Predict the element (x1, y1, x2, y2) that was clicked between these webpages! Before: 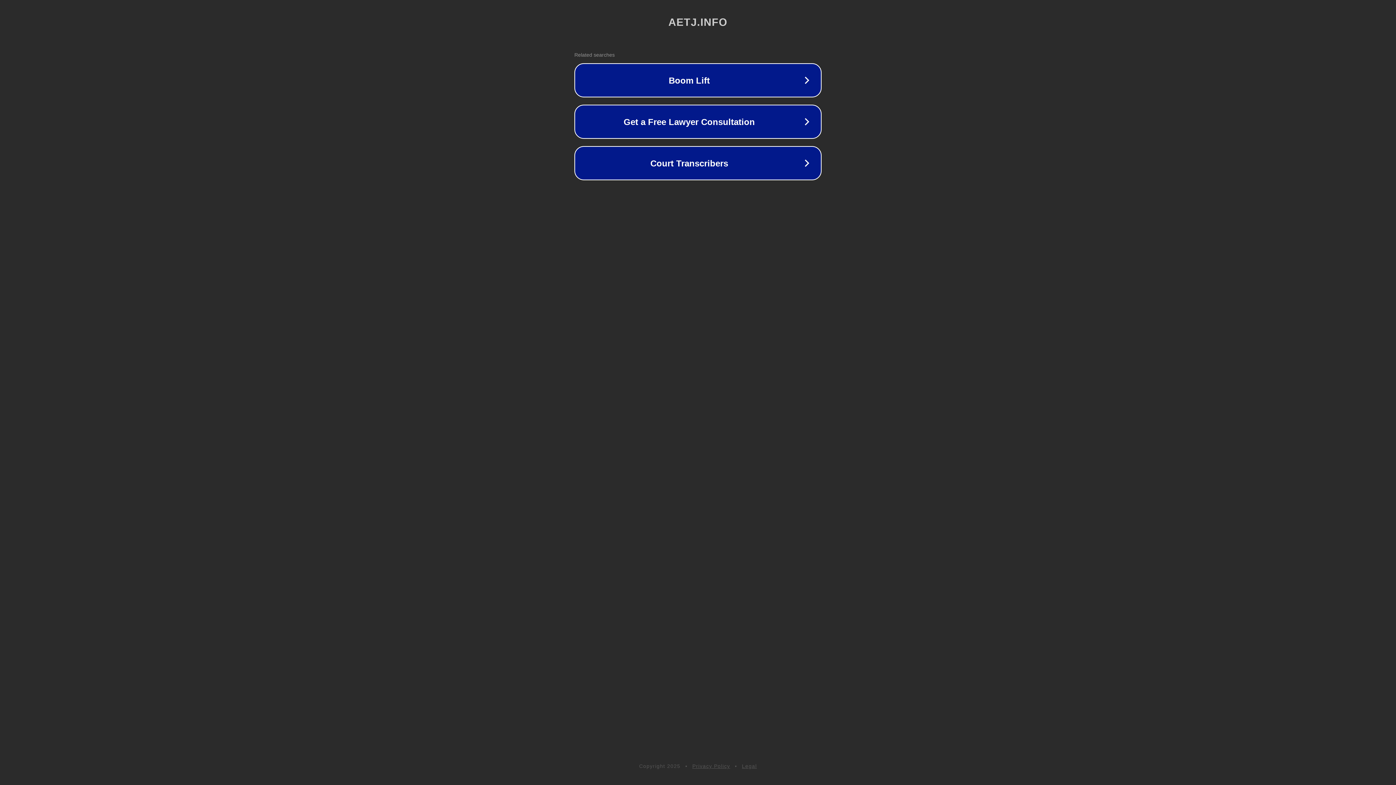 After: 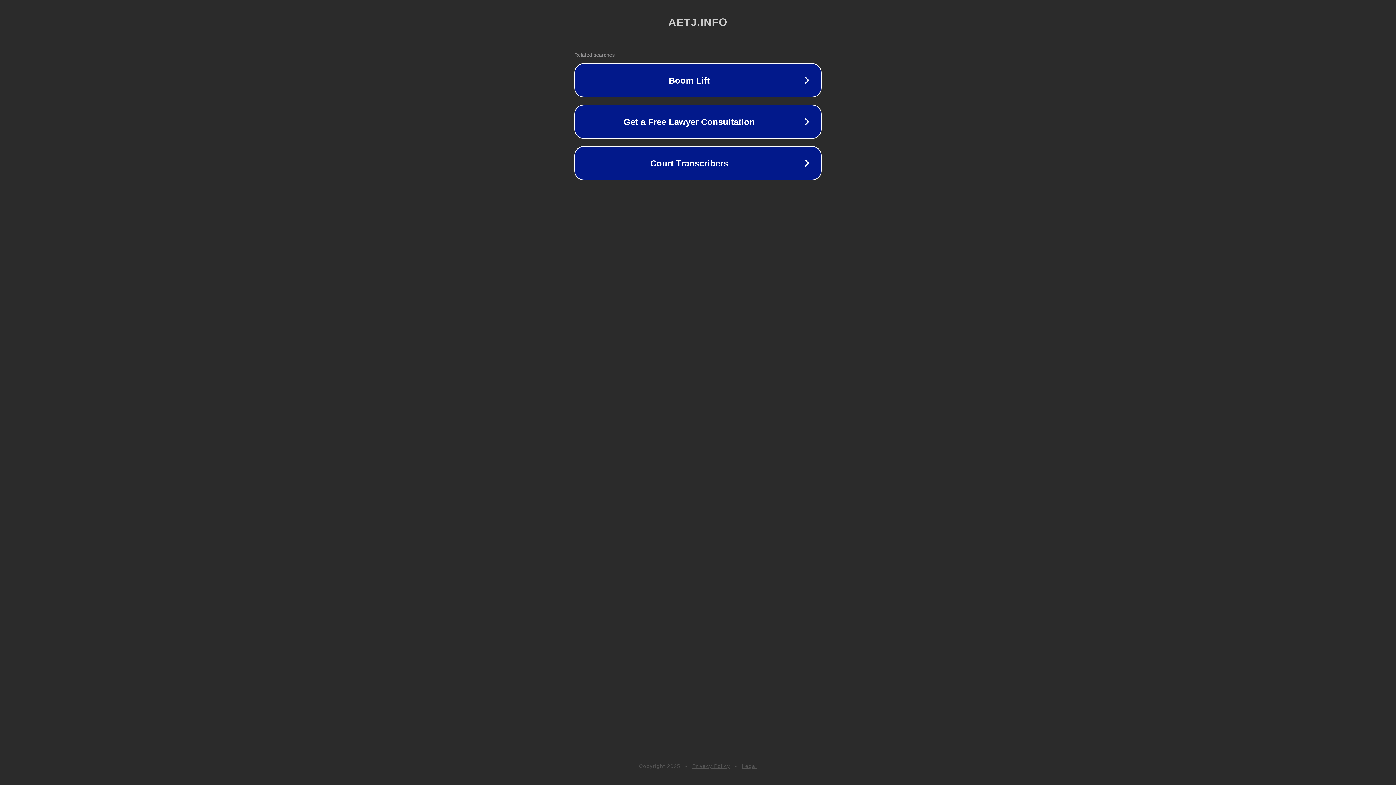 Action: bbox: (692, 763, 730, 769) label: Privacy Policy